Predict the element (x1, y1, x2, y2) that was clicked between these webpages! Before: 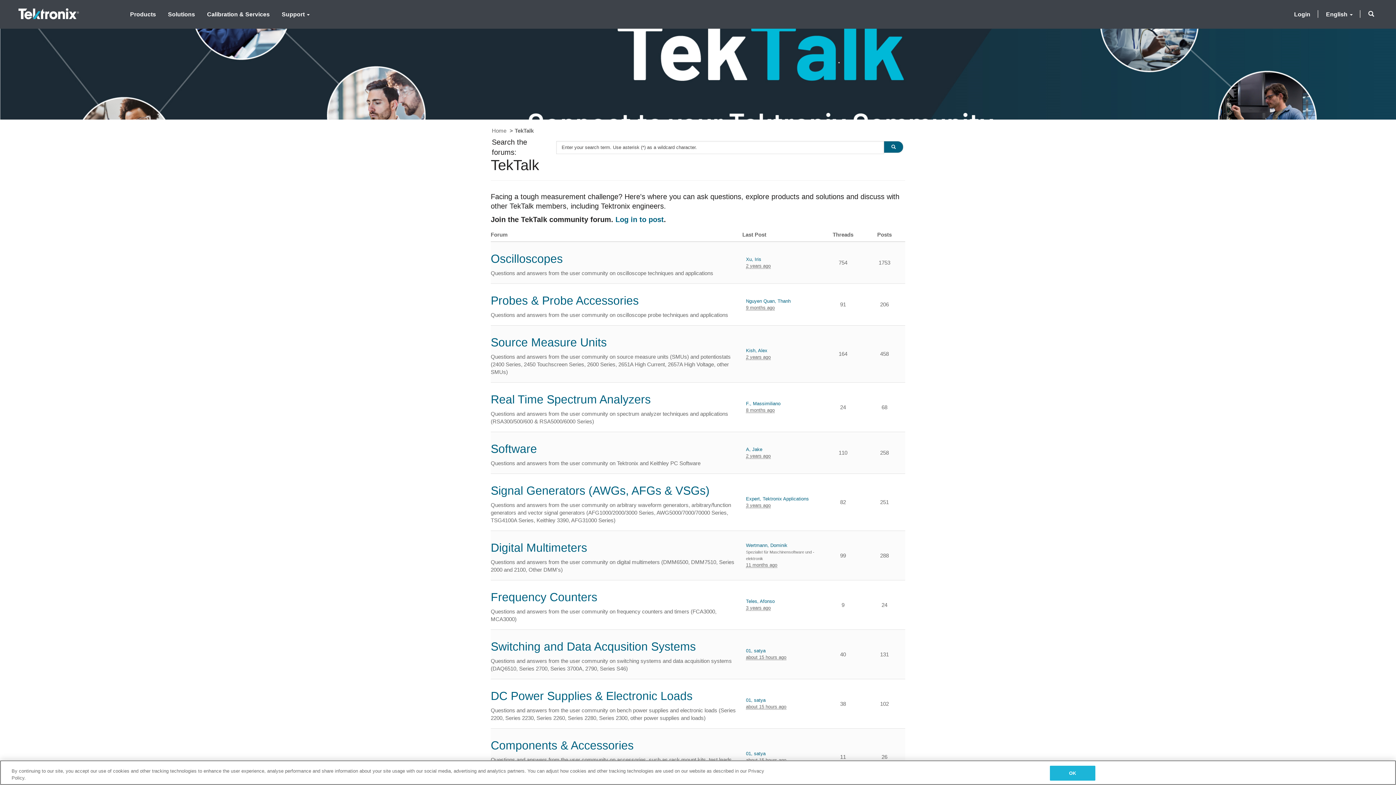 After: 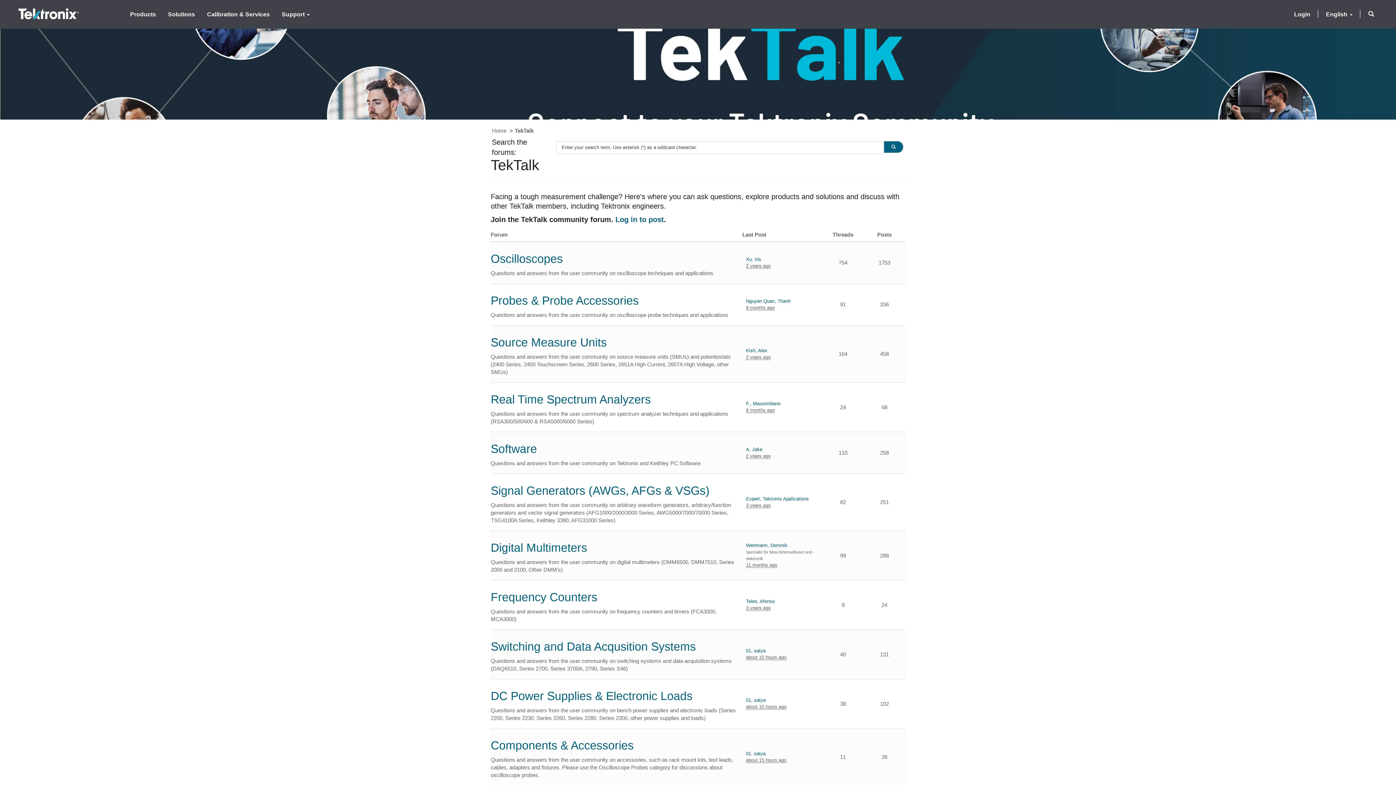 Action: bbox: (18, 6, 79, 19)